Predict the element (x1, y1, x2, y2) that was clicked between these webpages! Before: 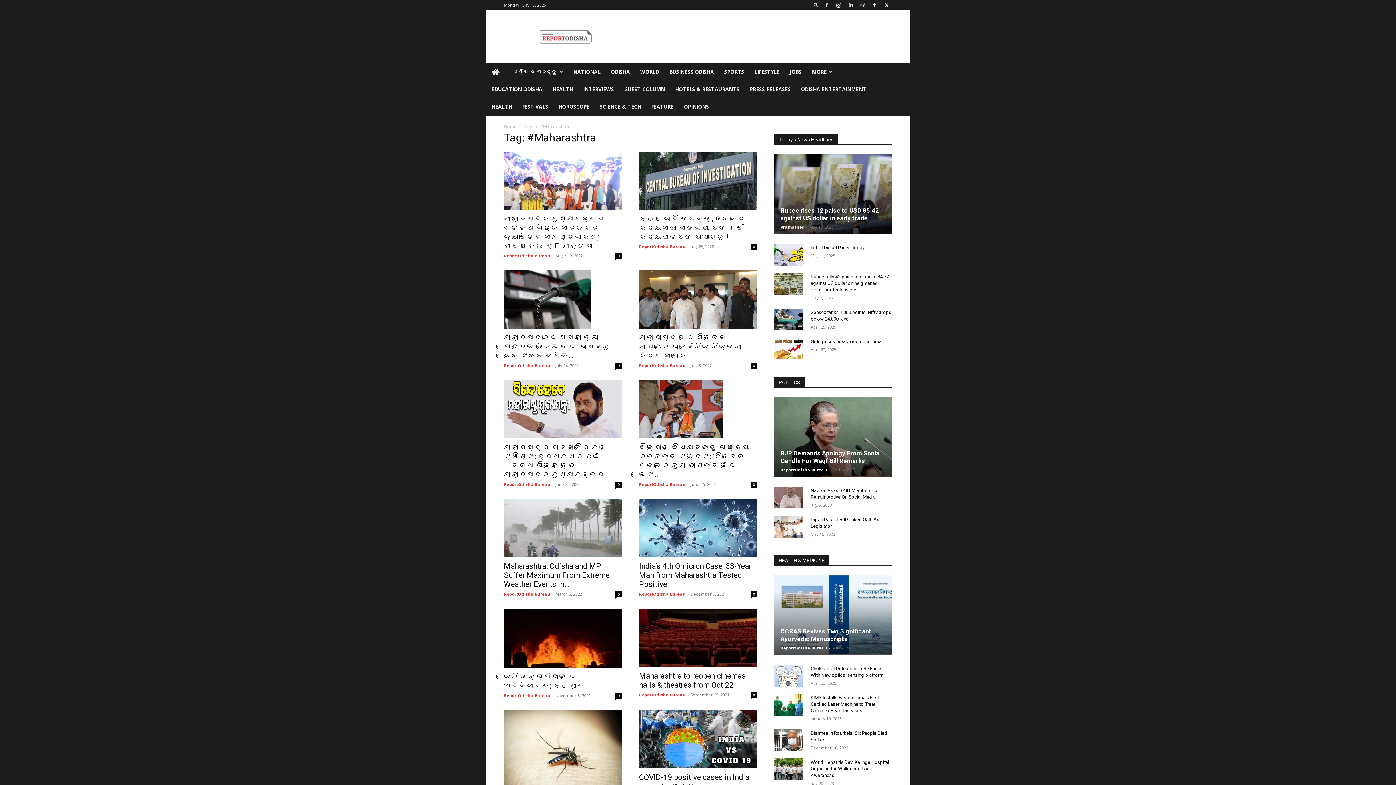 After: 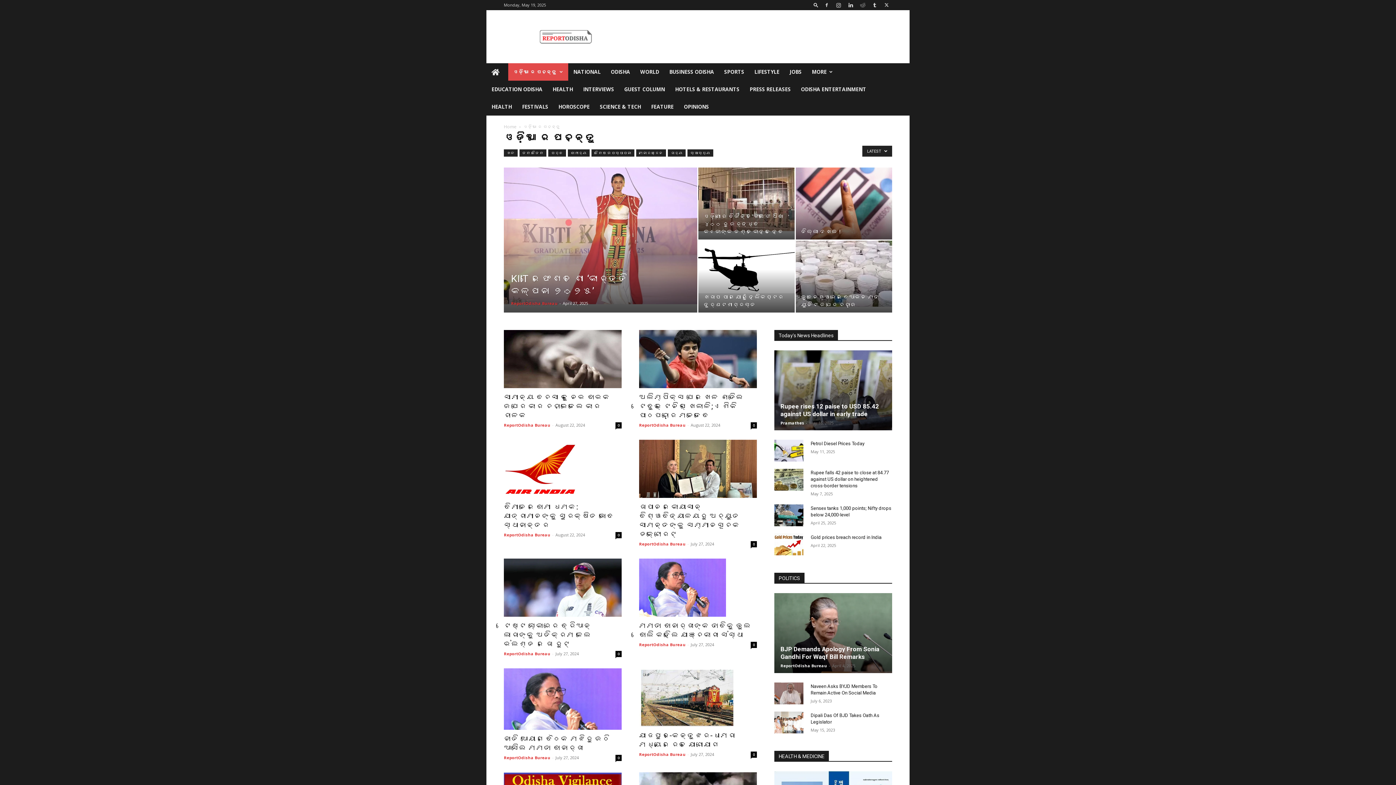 Action: bbox: (508, 63, 568, 80) label: ଓଡ଼ିଆ ରେ ପଢନ୍ତୁ